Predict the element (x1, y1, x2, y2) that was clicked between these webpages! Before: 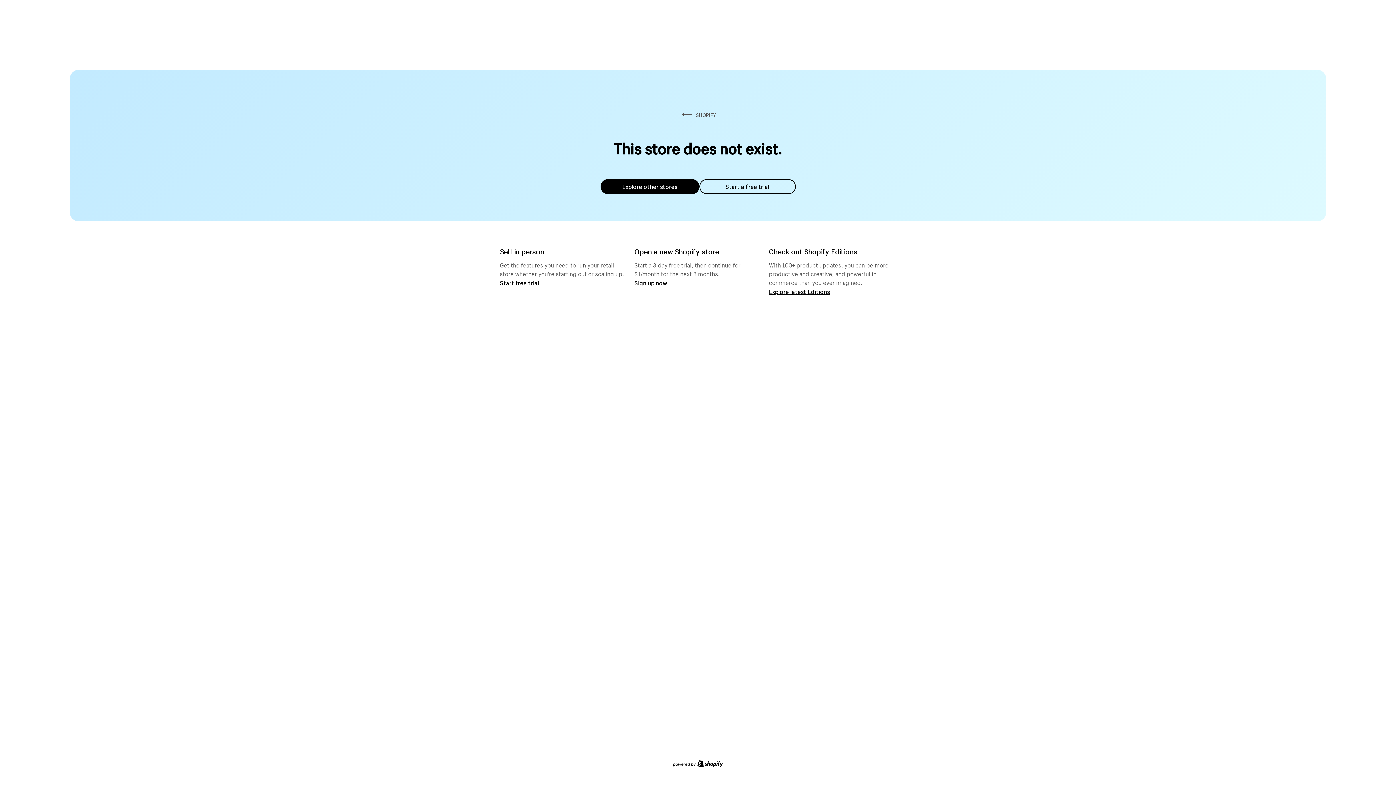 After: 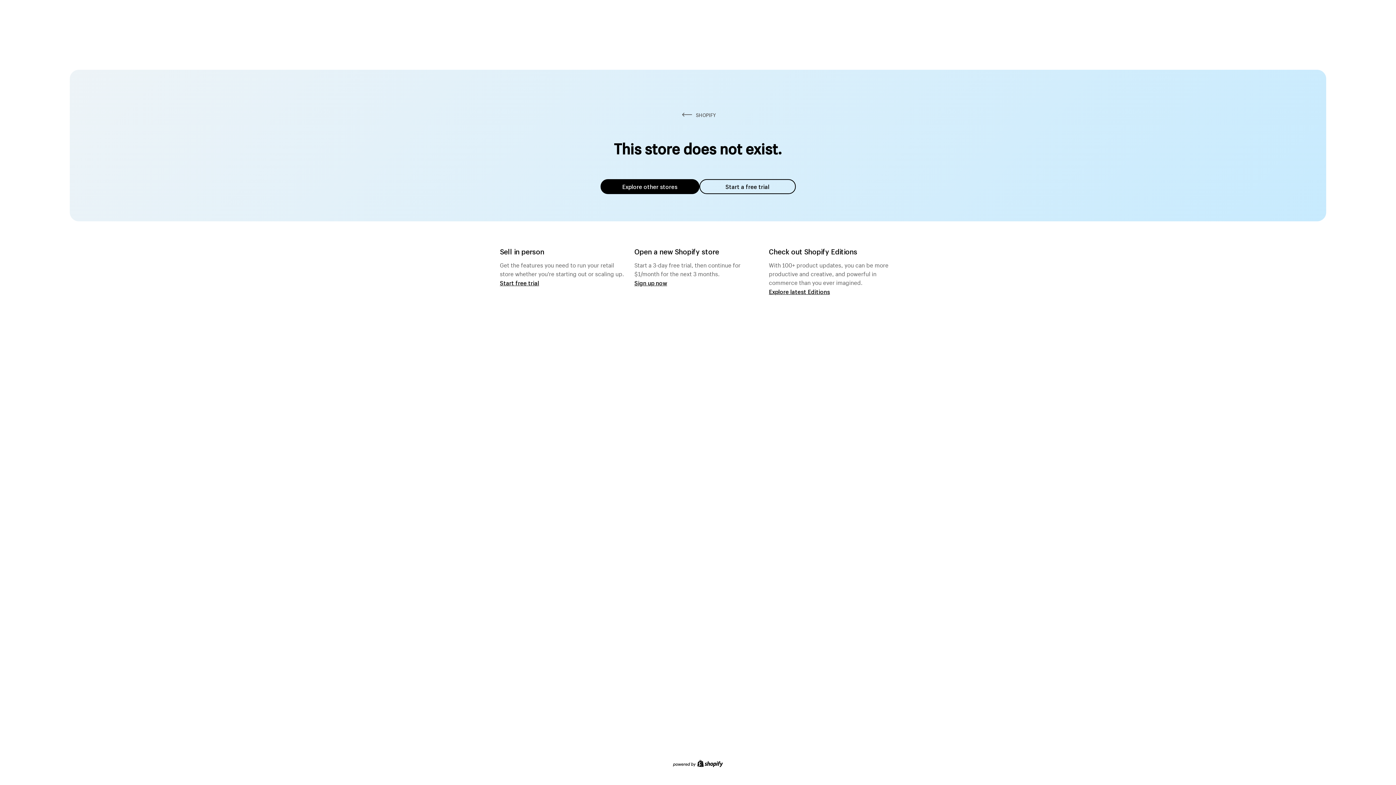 Action: bbox: (600, 179, 699, 194) label: Explore other stores